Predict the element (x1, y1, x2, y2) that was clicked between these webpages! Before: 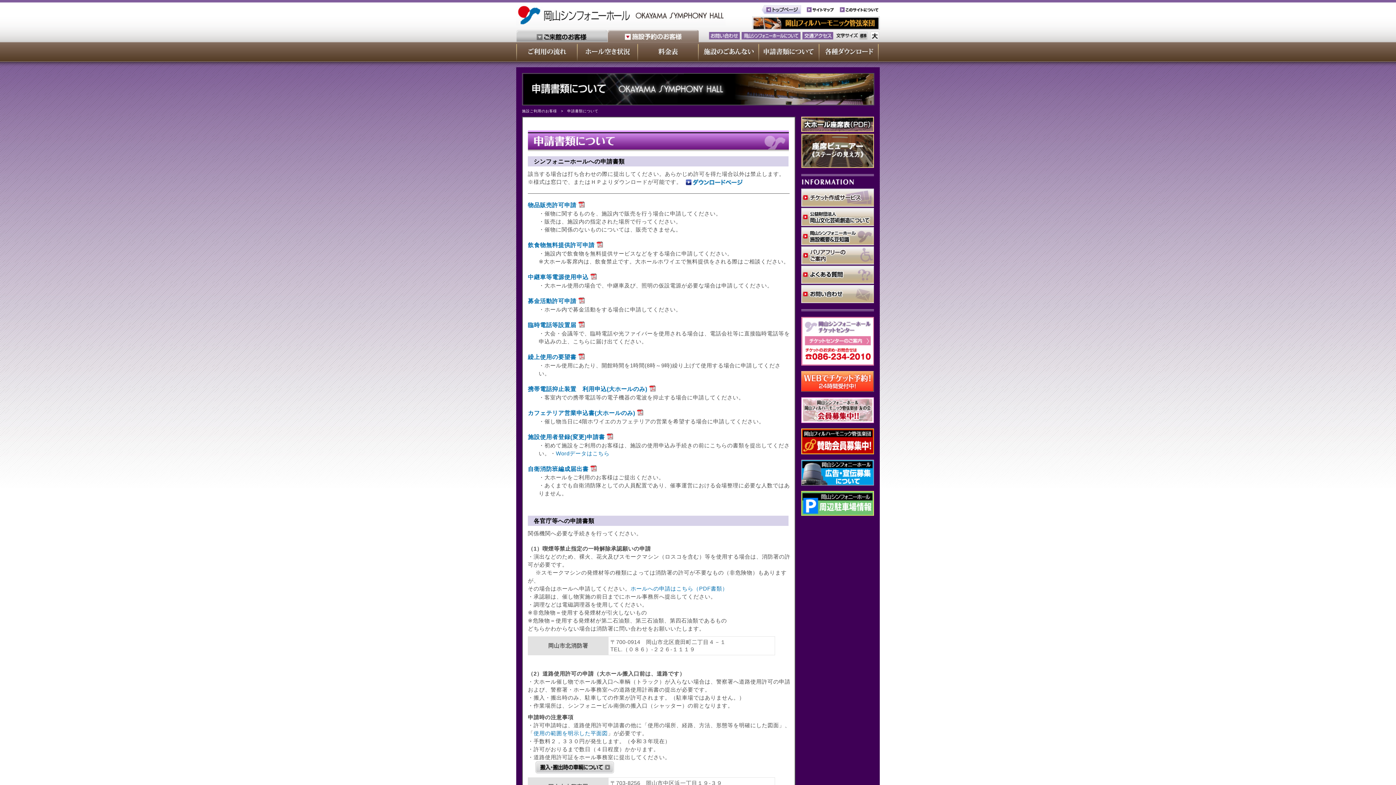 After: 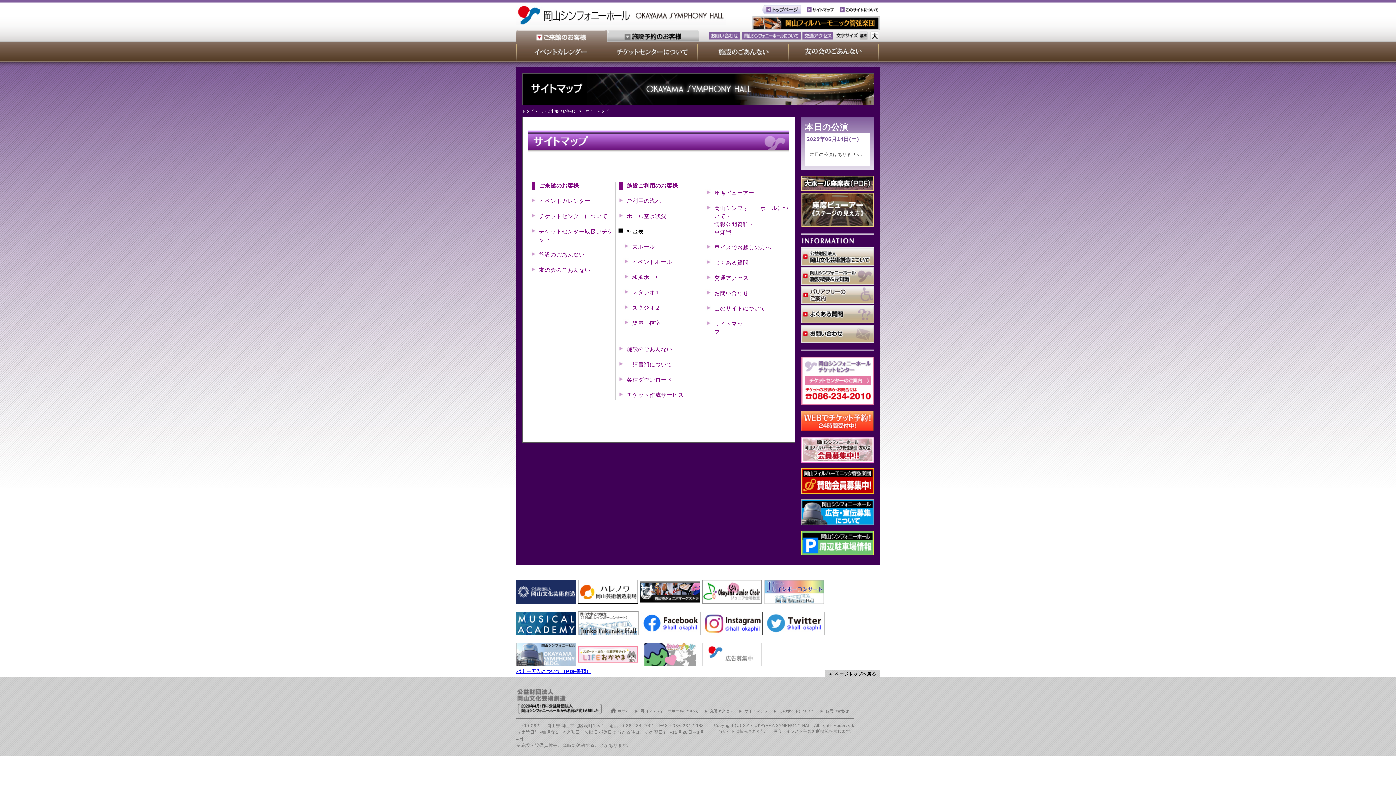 Action: bbox: (805, 7, 834, 13)